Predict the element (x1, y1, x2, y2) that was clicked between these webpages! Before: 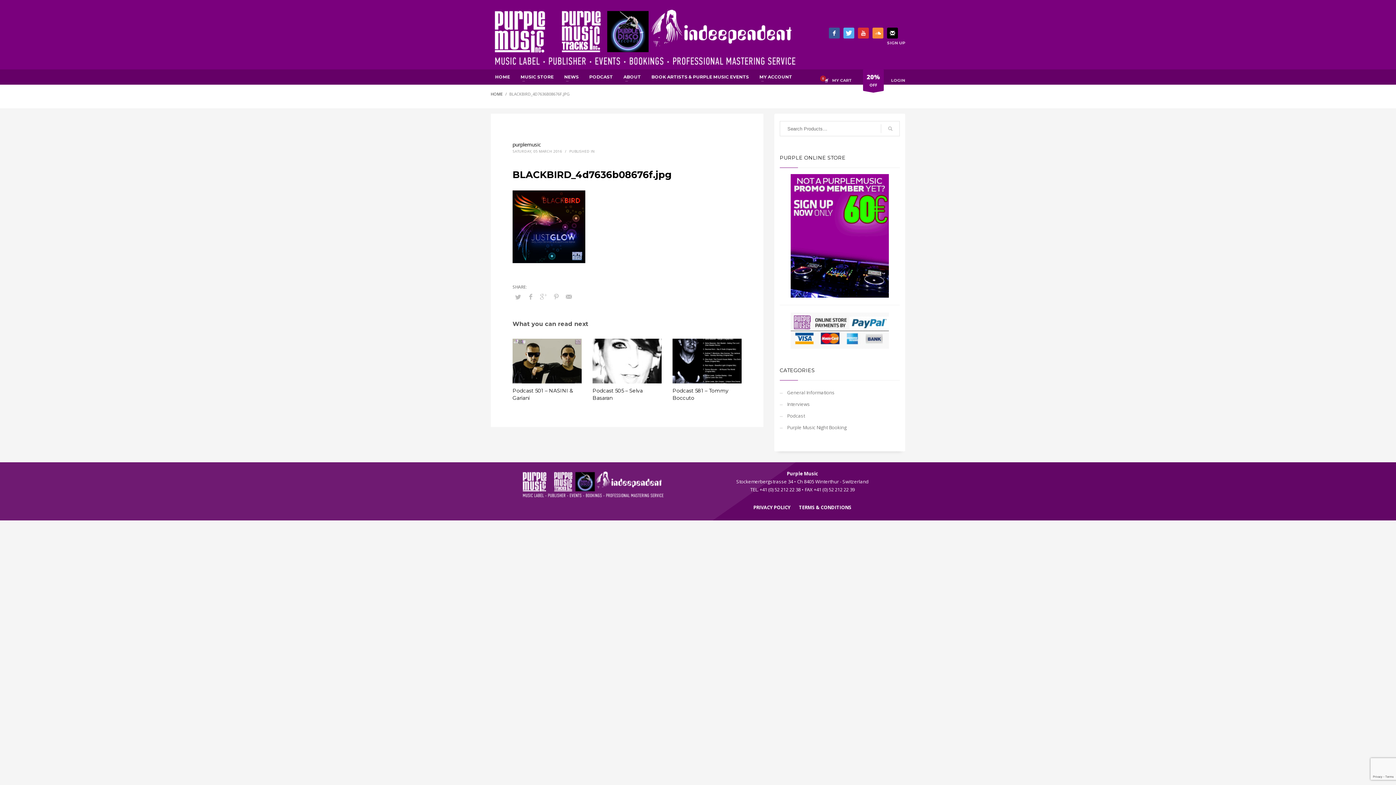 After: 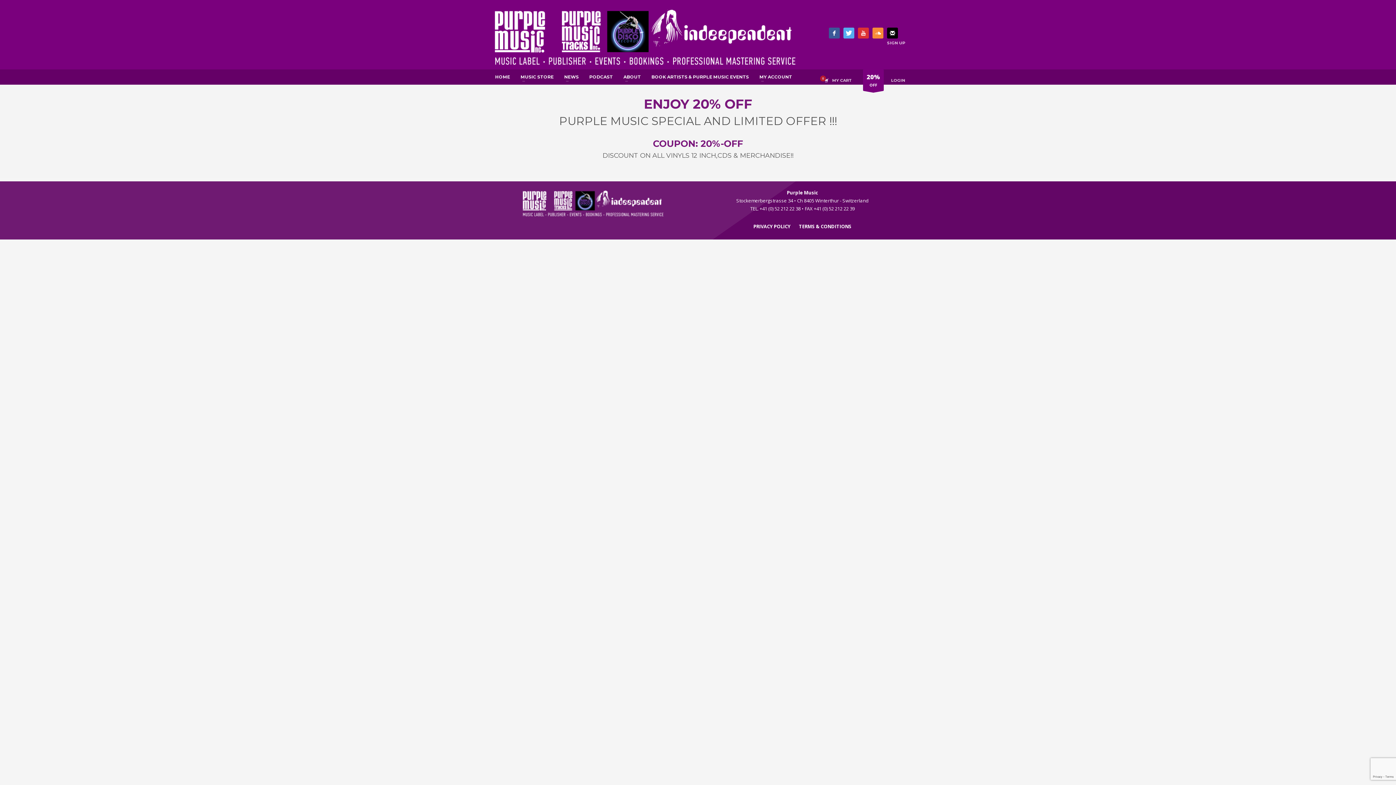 Action: bbox: (863, 69, 884, 90) label: 20%
OFF